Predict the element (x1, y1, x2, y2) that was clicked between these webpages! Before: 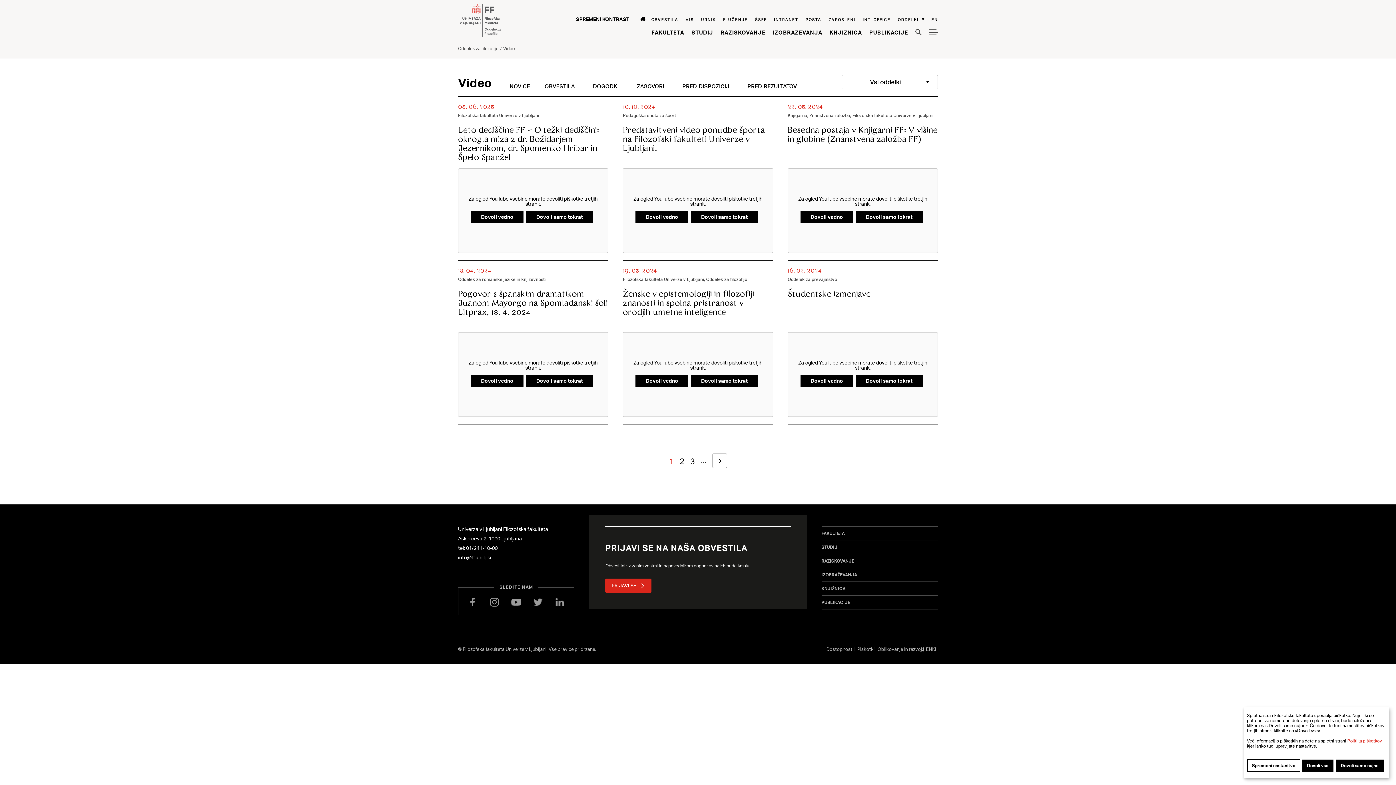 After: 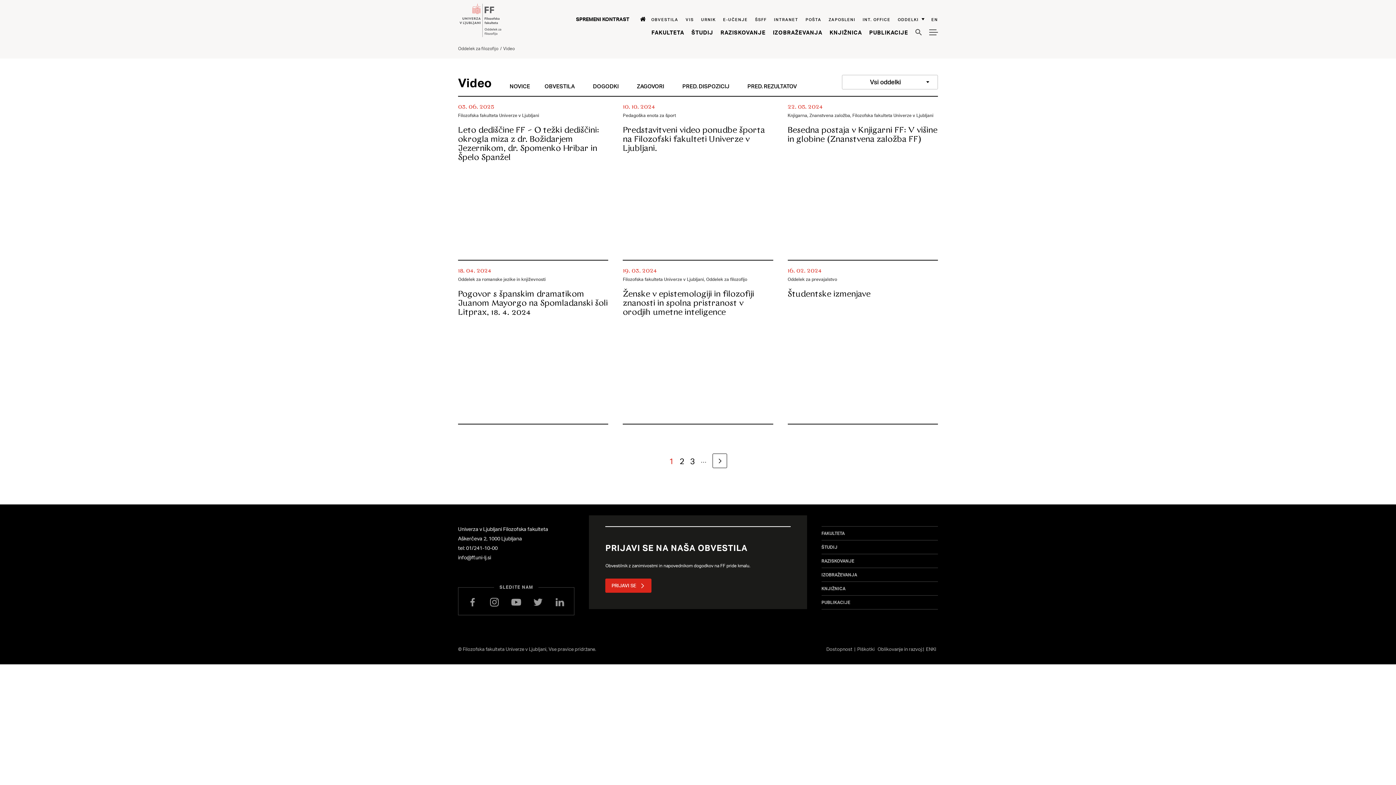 Action: bbox: (1302, 760, 1333, 772) label: Dovoli vse